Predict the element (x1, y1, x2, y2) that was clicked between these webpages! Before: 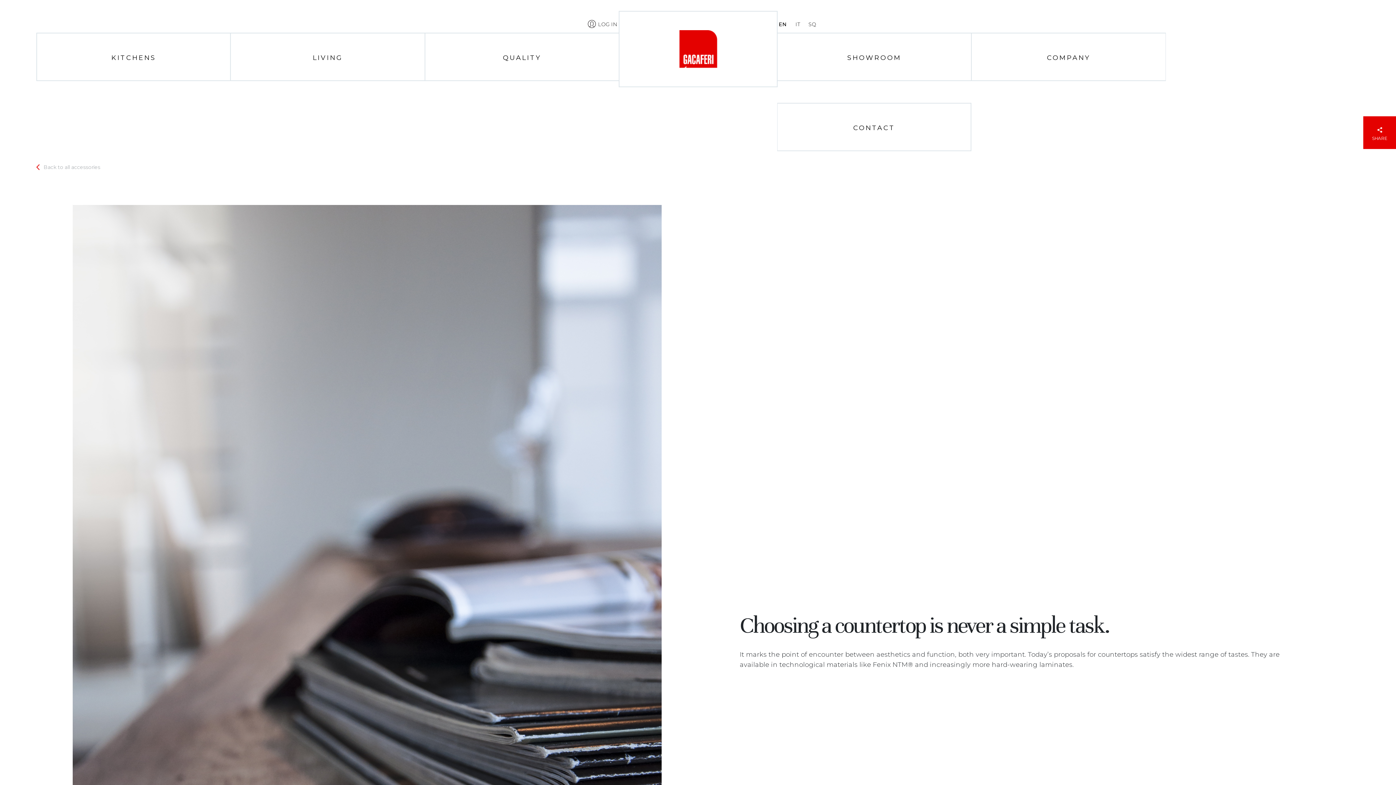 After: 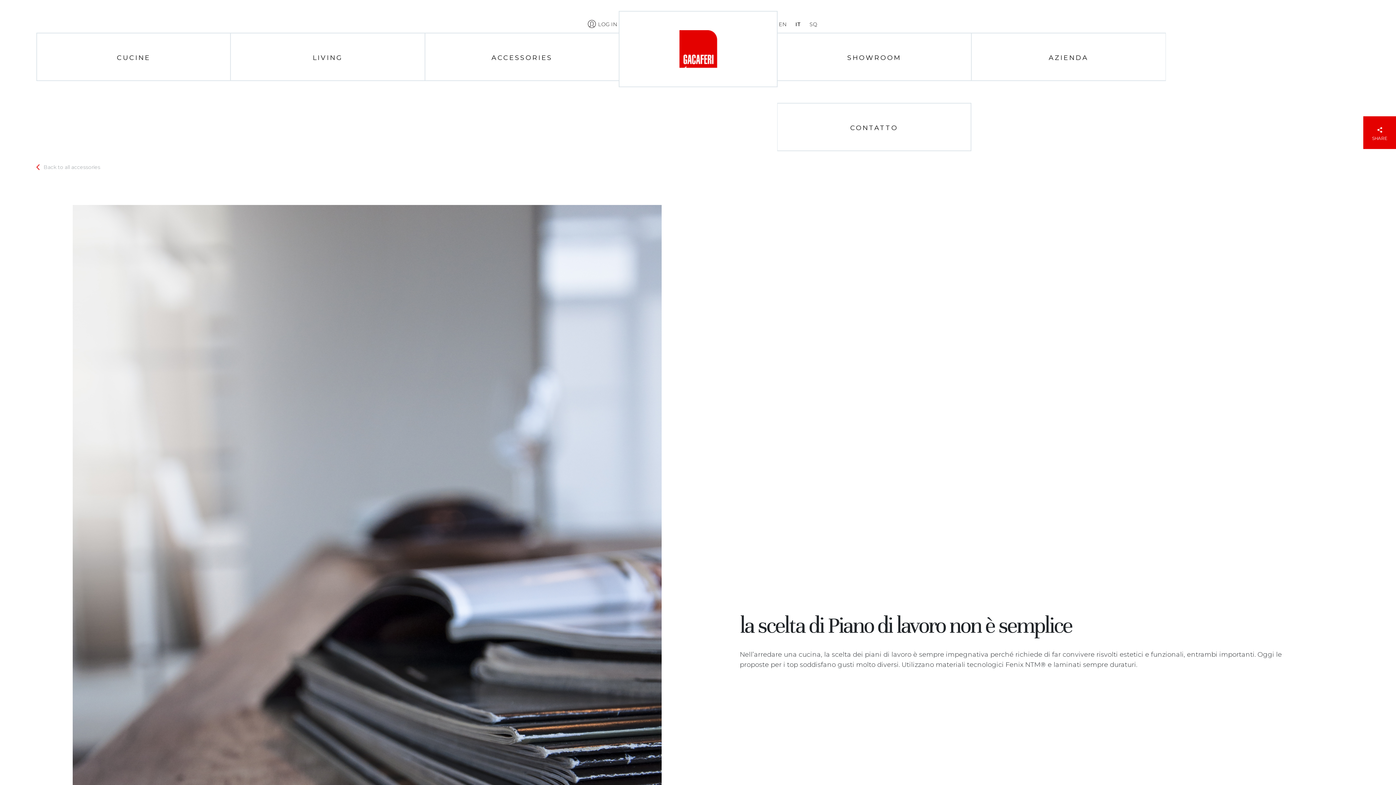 Action: label: IT bbox: (795, 21, 800, 27)